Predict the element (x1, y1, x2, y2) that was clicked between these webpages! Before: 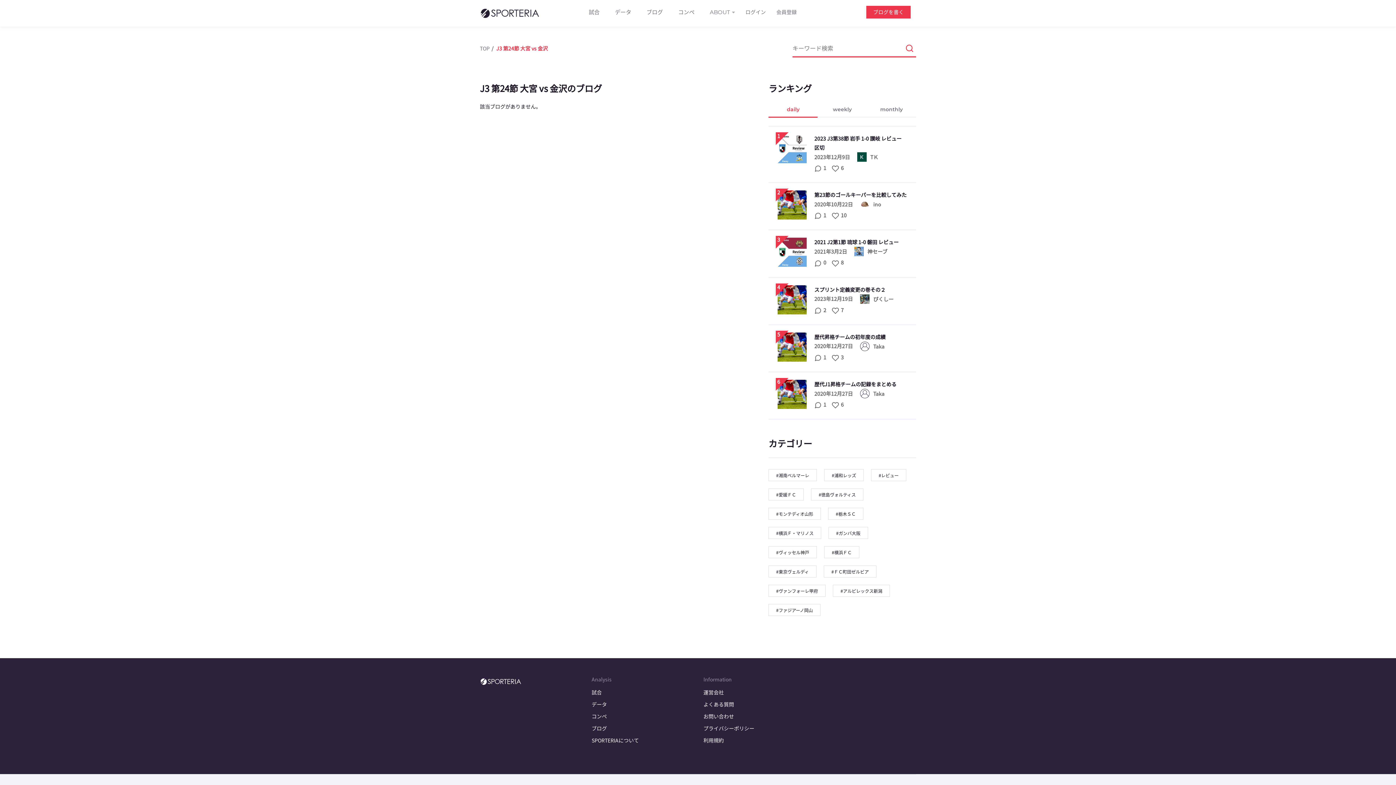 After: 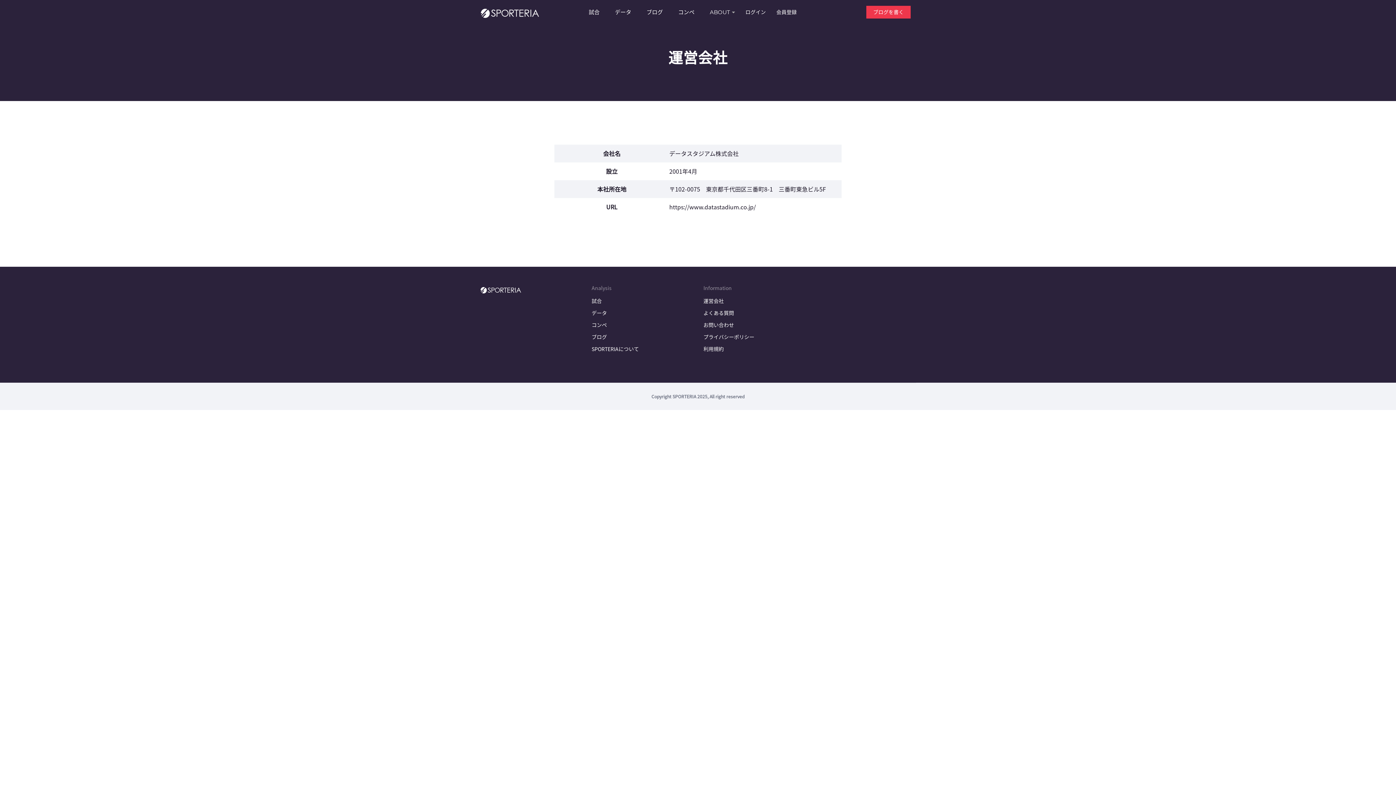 Action: label: 運営会社 bbox: (703, 689, 724, 696)